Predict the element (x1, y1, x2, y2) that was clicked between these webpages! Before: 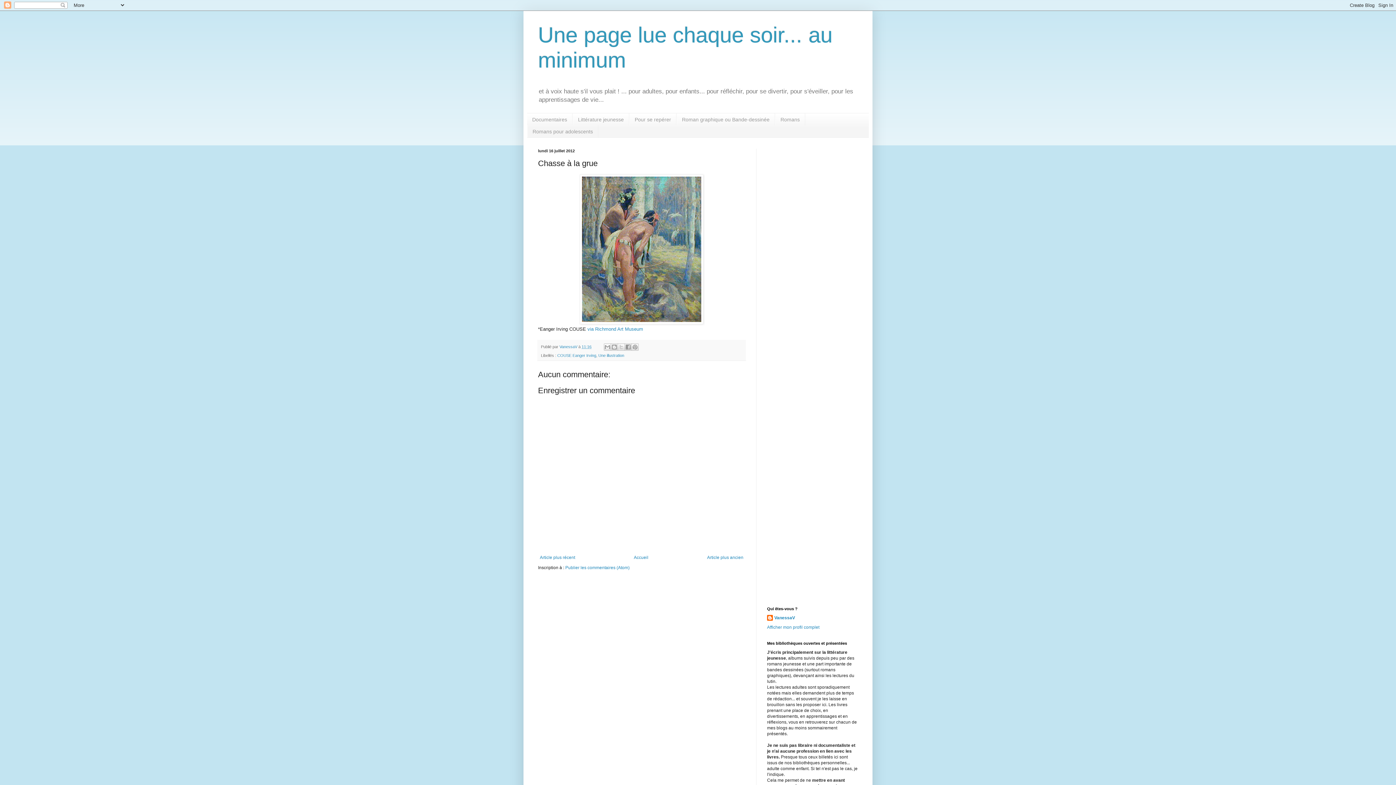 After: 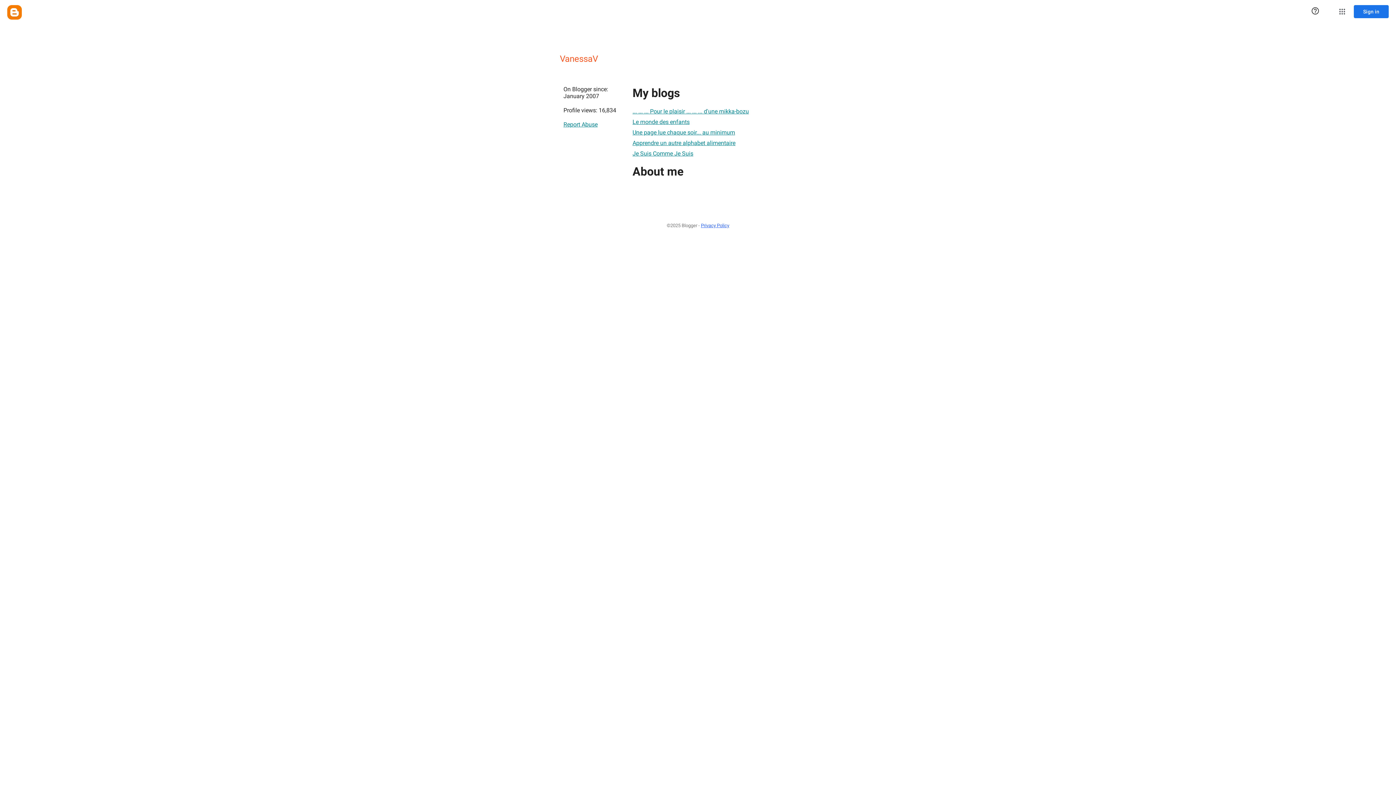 Action: bbox: (559, 344, 578, 348) label: VanessaV 